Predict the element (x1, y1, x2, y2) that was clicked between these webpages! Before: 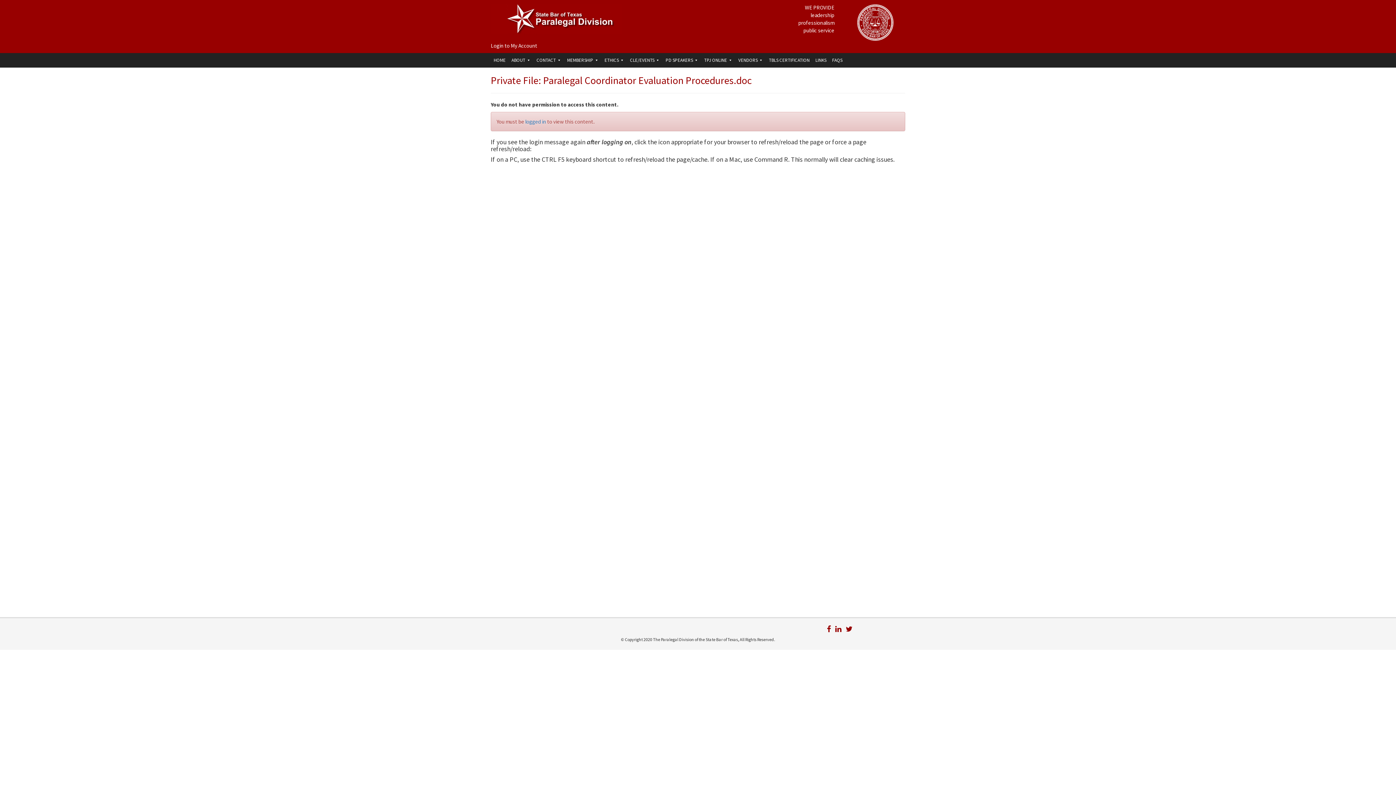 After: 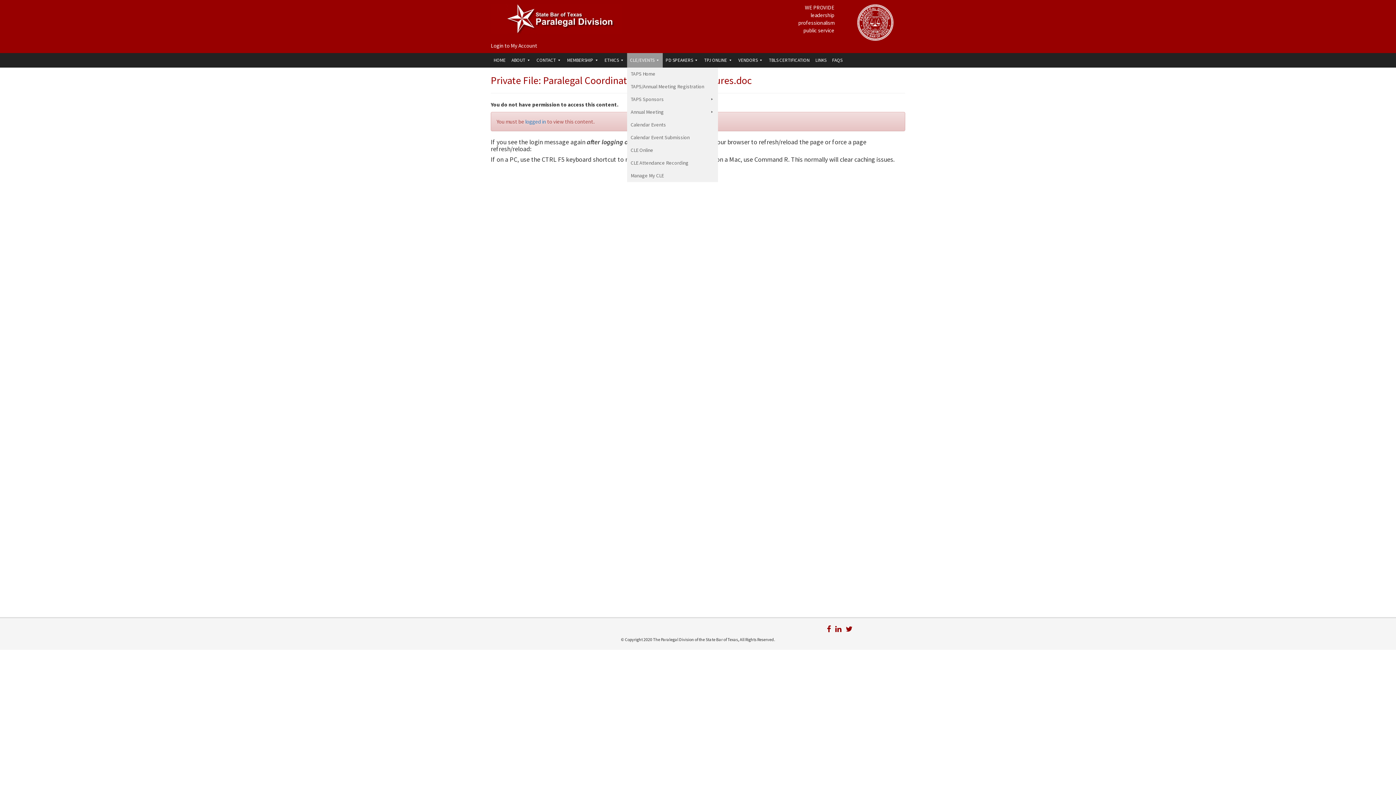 Action: label: CLE/EVENTS bbox: (627, 53, 662, 67)